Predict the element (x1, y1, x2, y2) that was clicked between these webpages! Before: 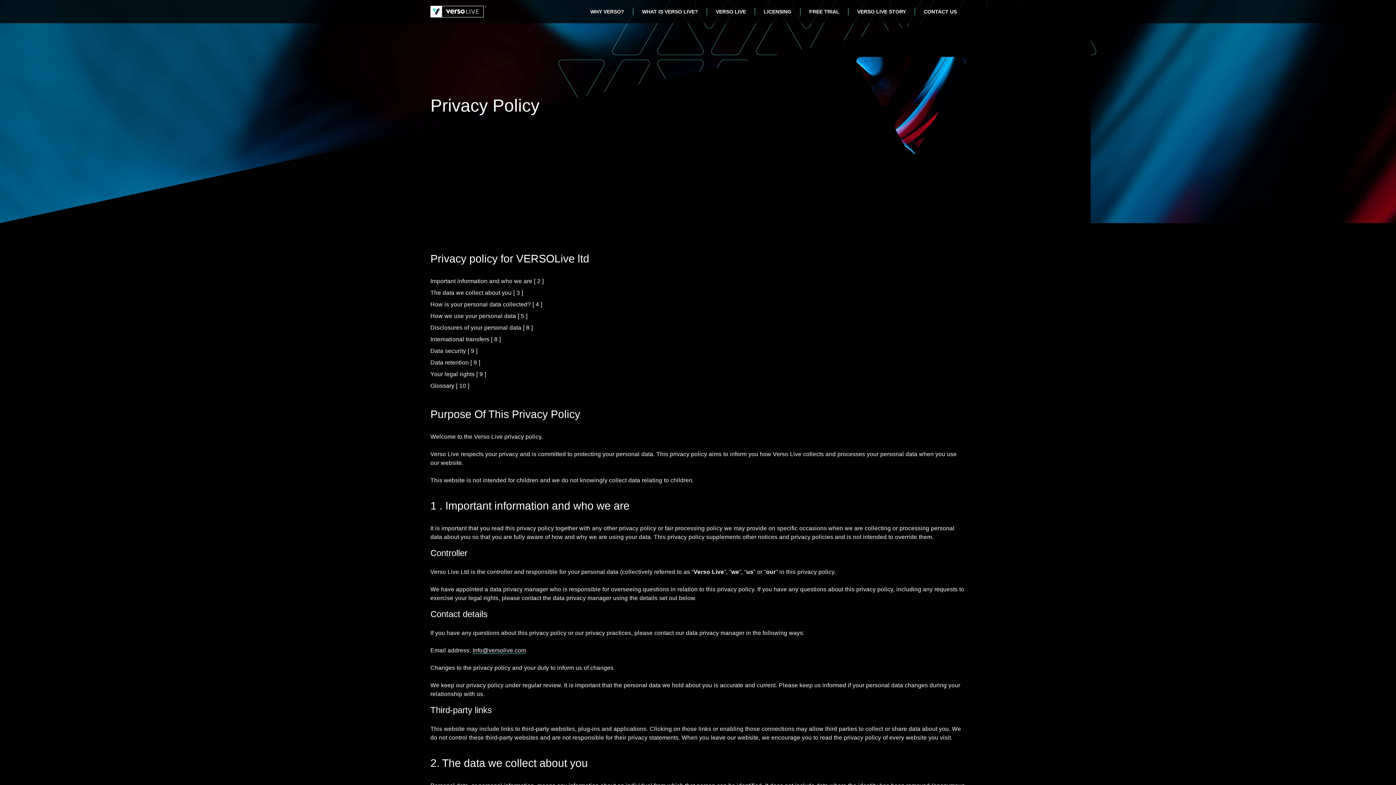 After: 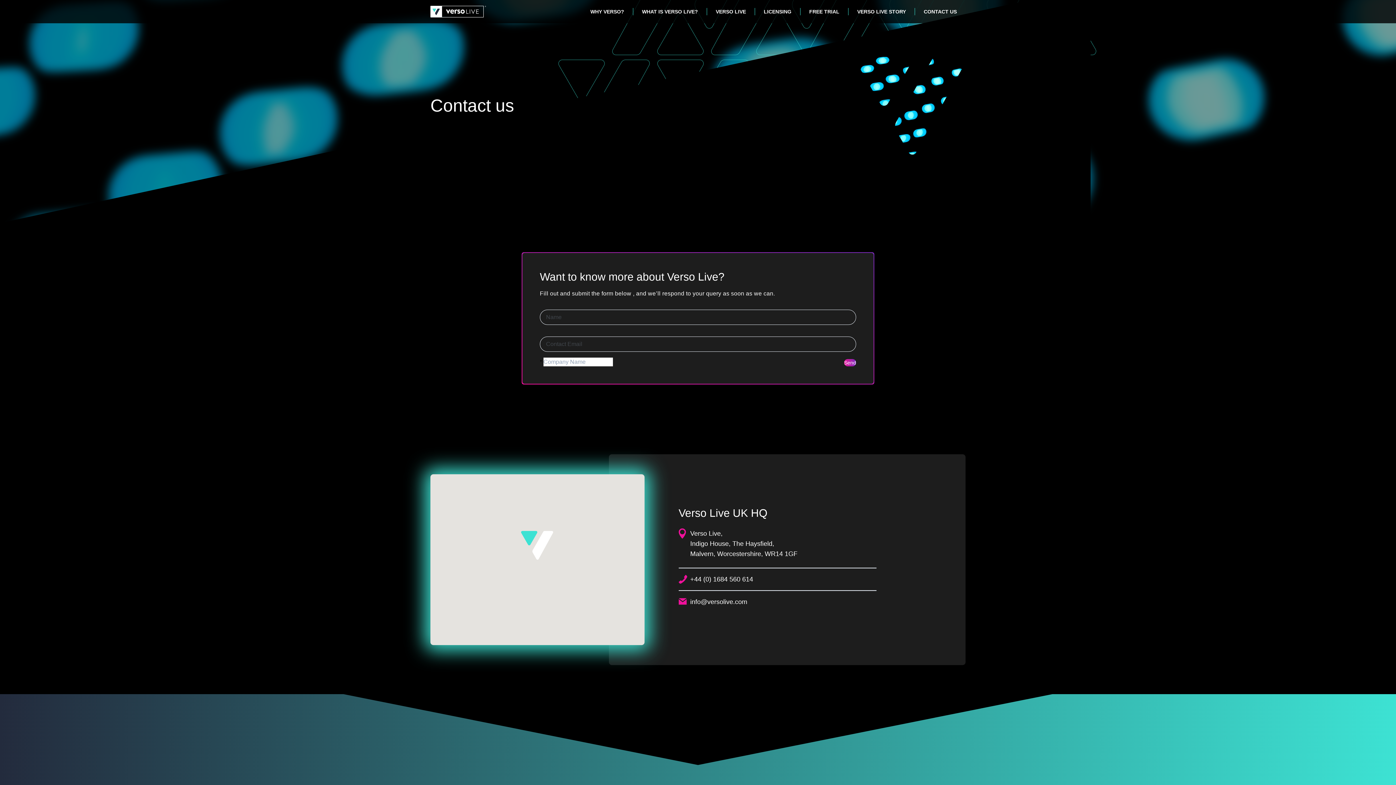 Action: label: CONTACT US bbox: (924, 8, 957, 15)